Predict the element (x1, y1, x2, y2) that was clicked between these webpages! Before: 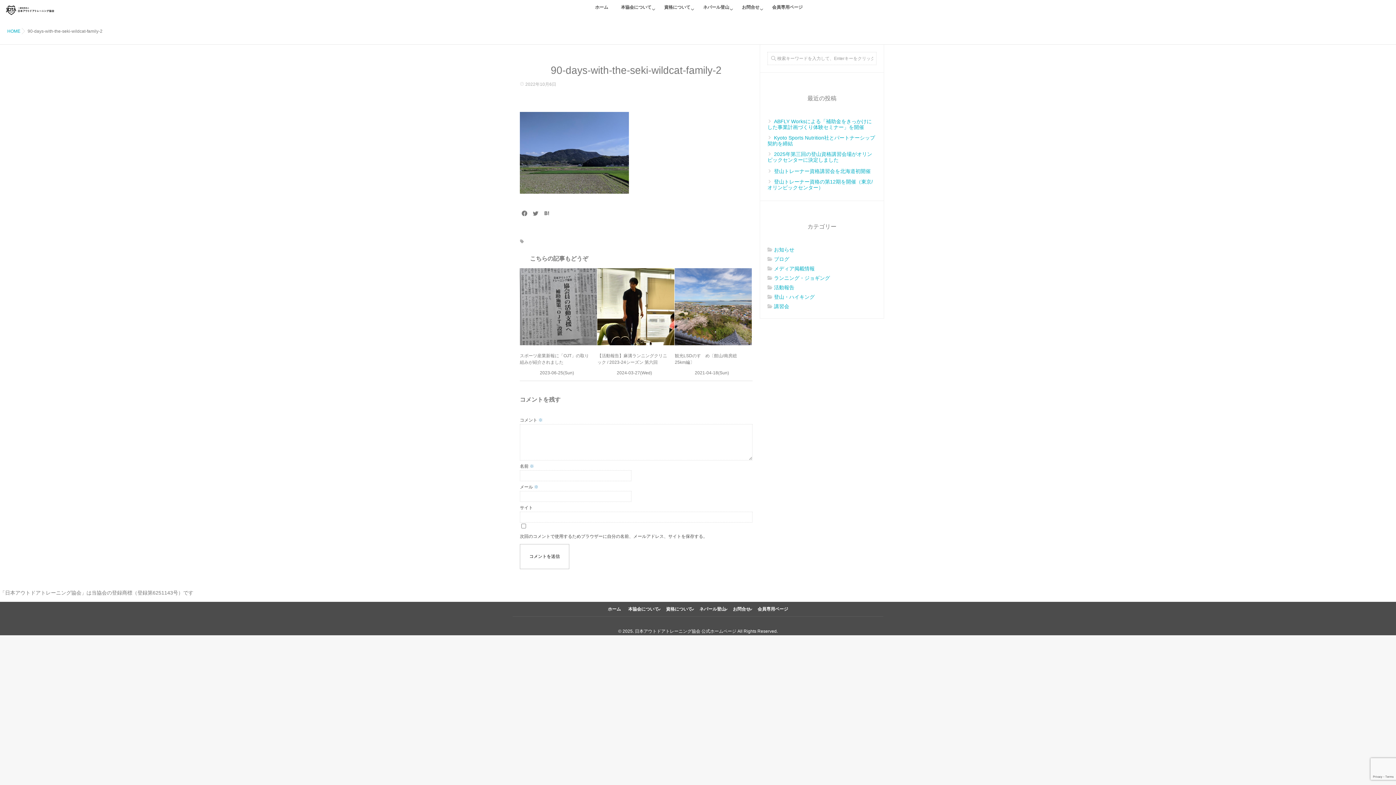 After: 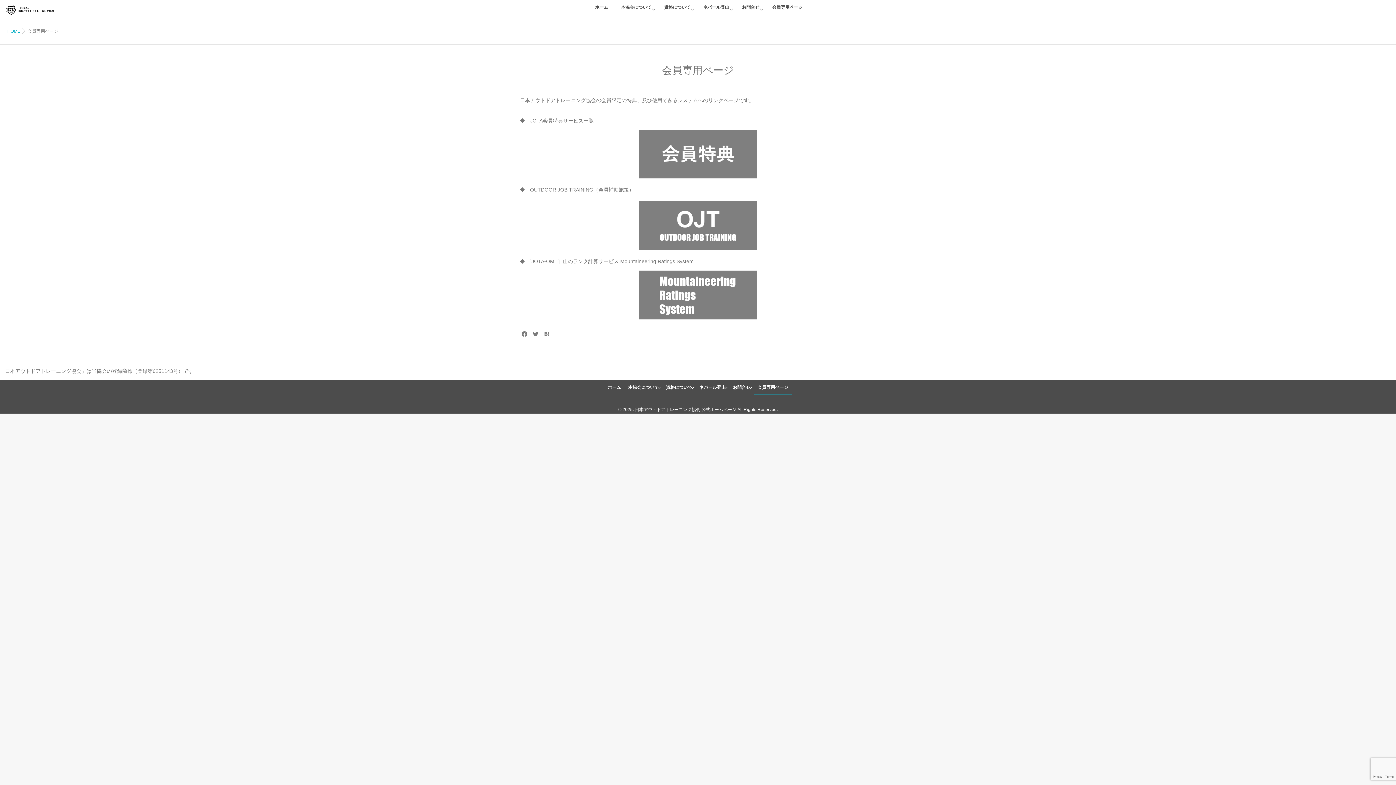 Action: bbox: (754, 602, 792, 616) label: 会員専用ページ